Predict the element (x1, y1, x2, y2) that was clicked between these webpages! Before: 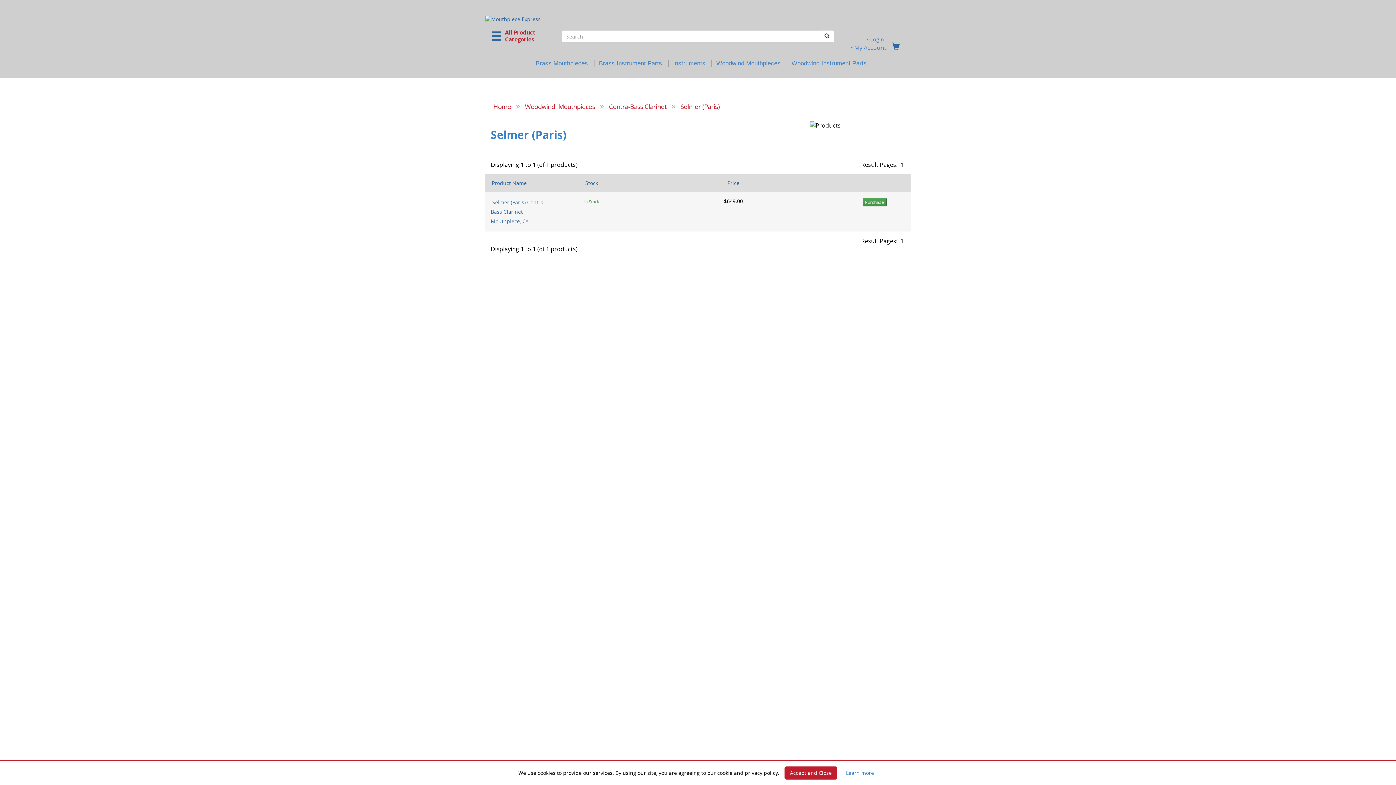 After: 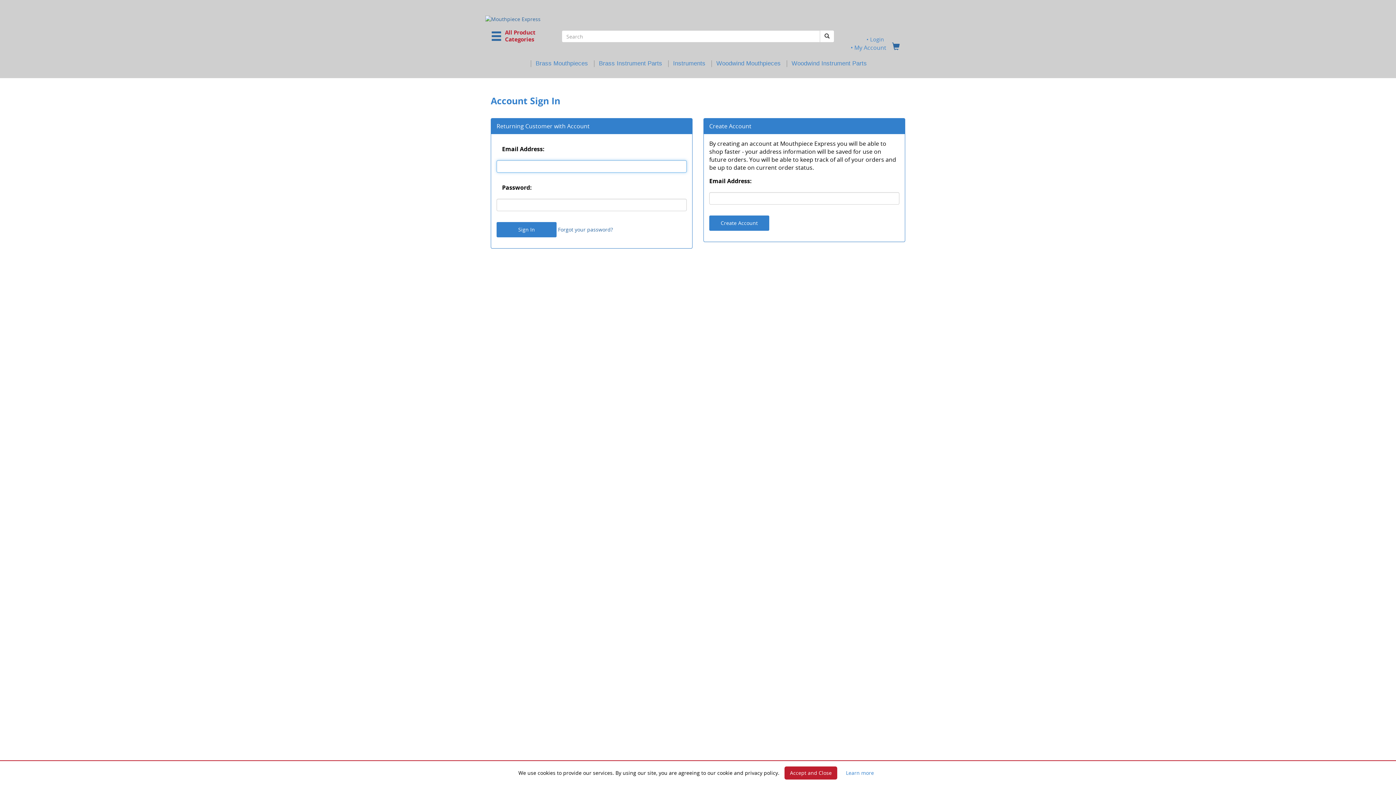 Action: bbox: (850, 44, 886, 51) label: • My Account